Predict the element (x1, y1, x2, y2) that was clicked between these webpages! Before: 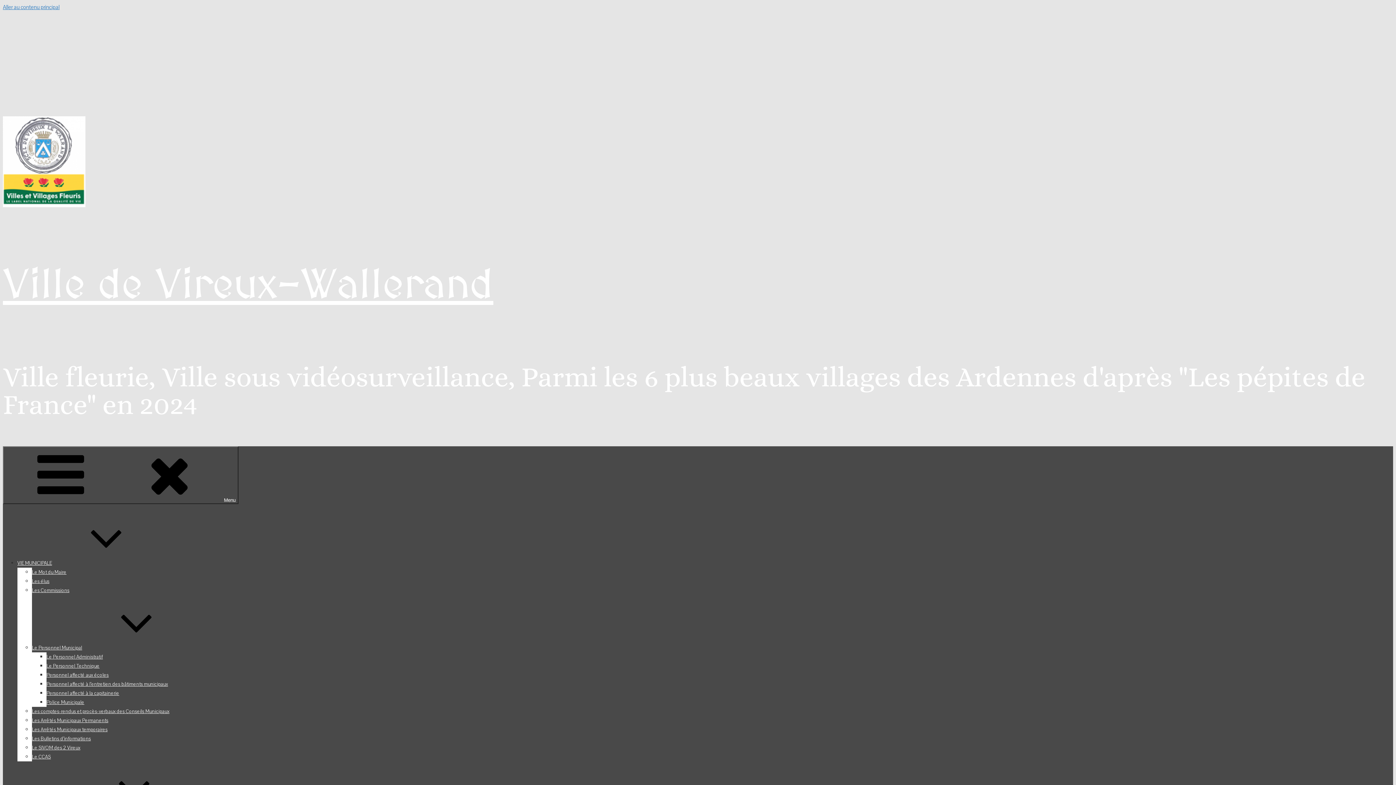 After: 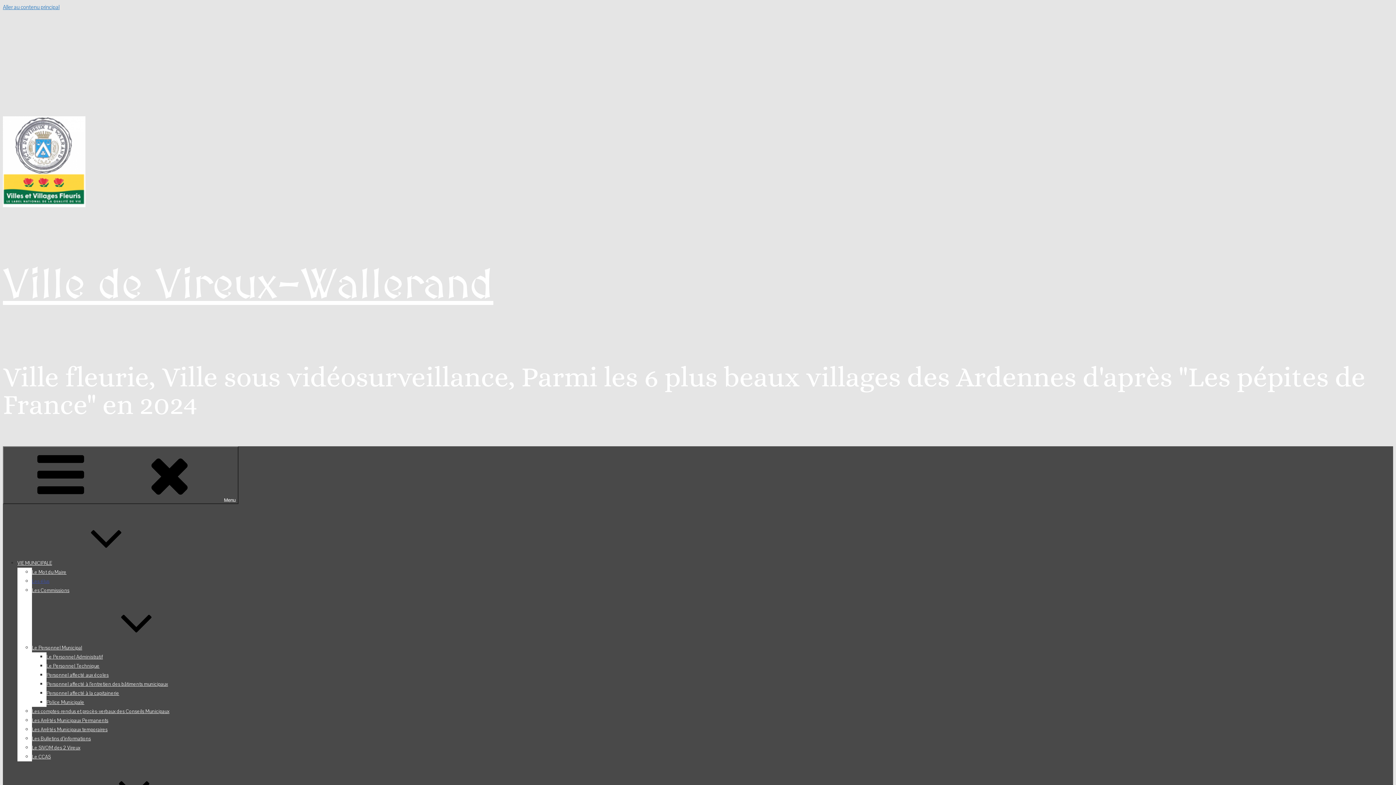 Action: label: Les élus bbox: (32, 578, 49, 585)